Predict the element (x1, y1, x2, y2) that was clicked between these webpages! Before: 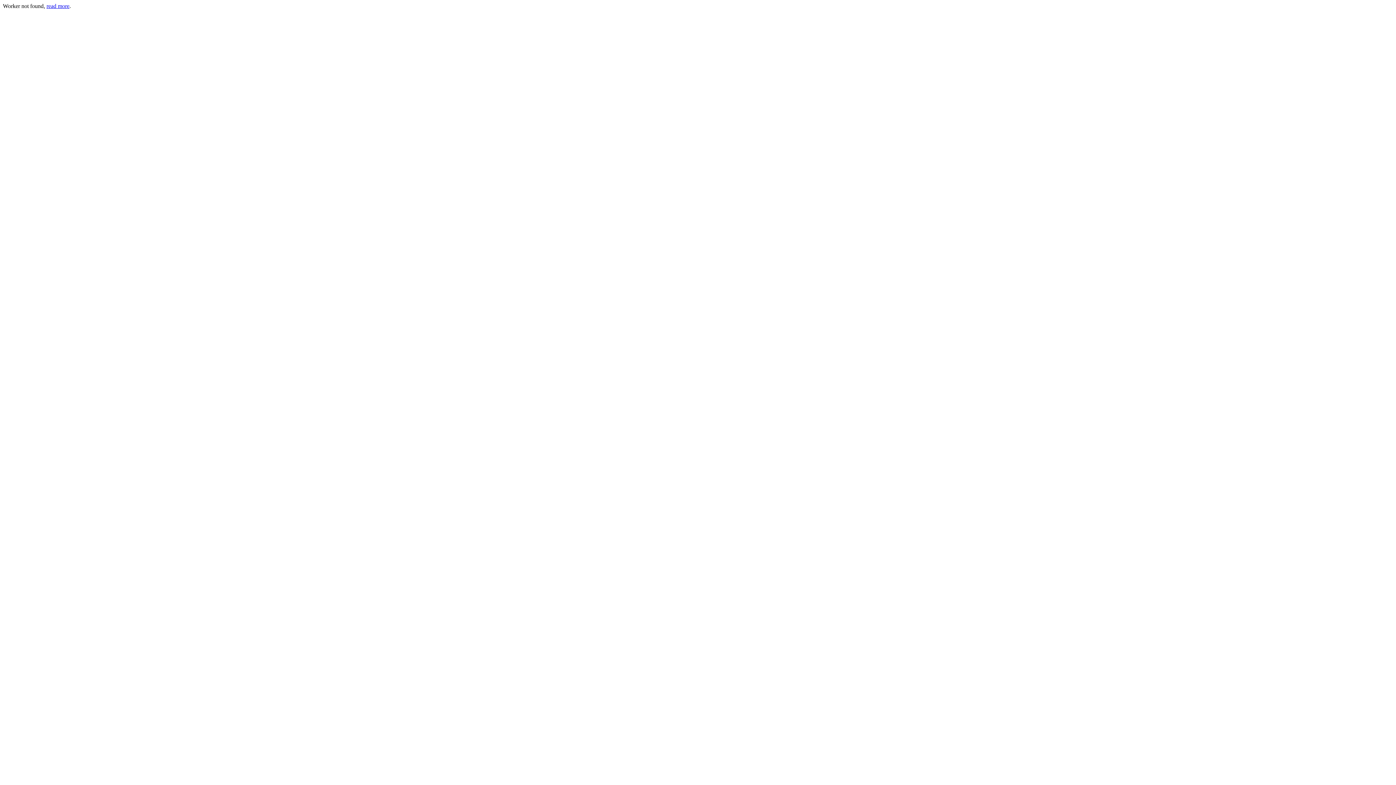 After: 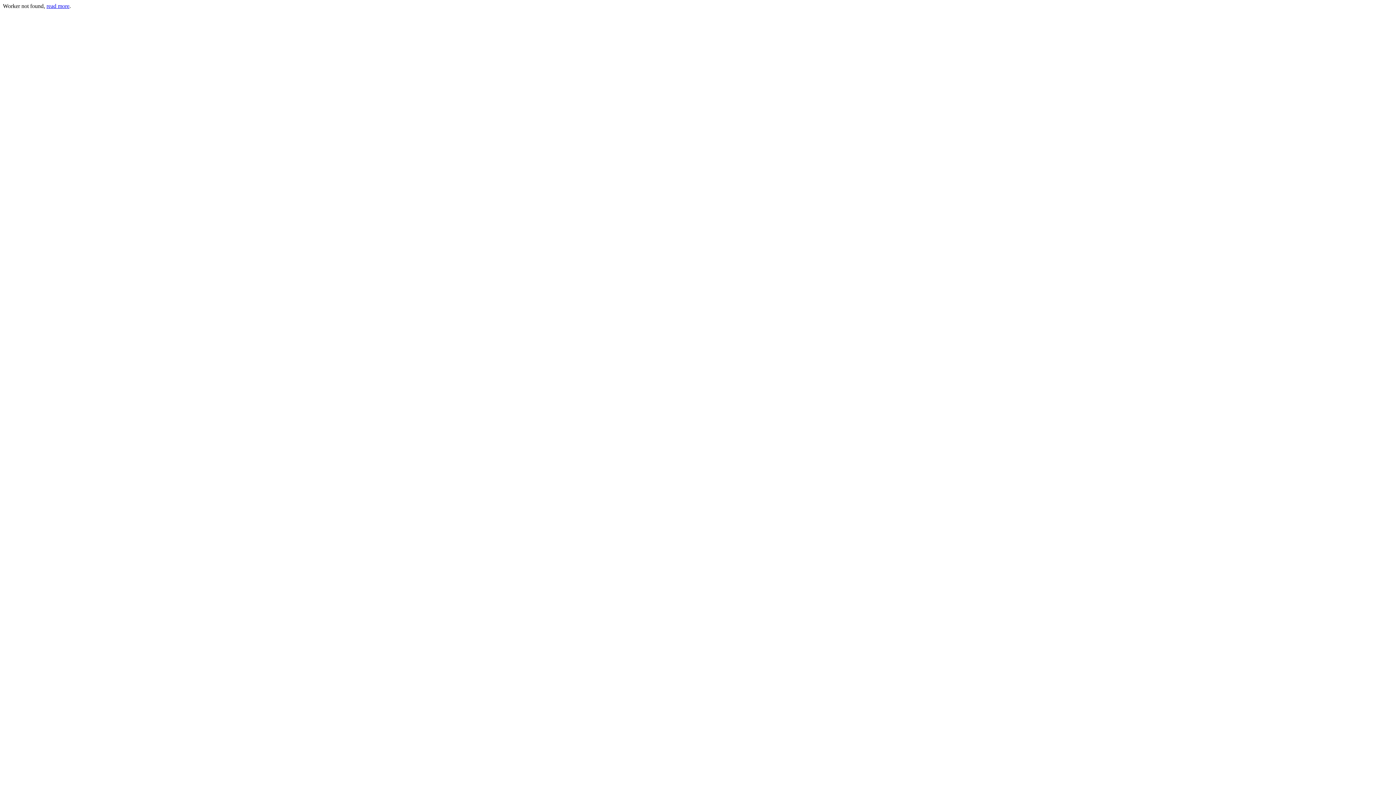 Action: label: read more bbox: (46, 2, 69, 9)